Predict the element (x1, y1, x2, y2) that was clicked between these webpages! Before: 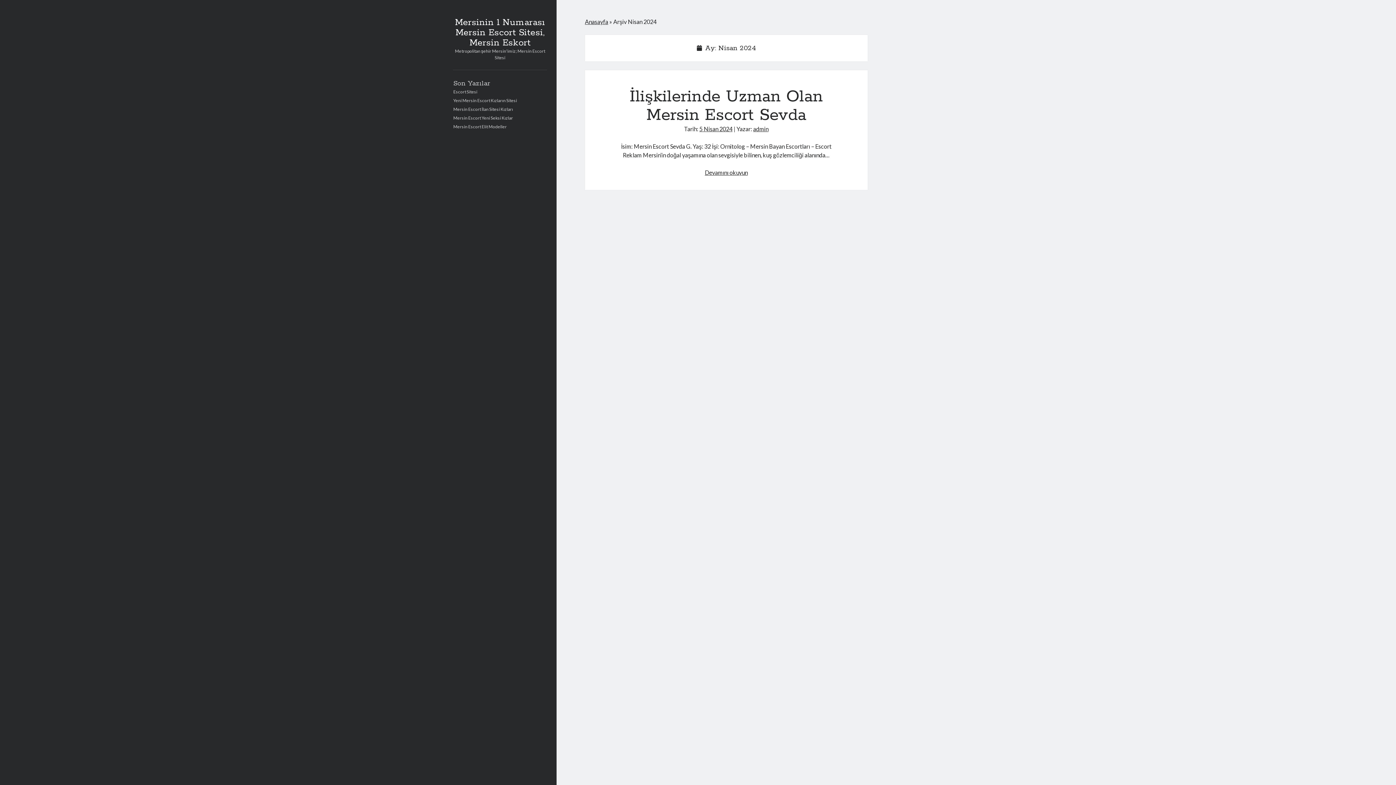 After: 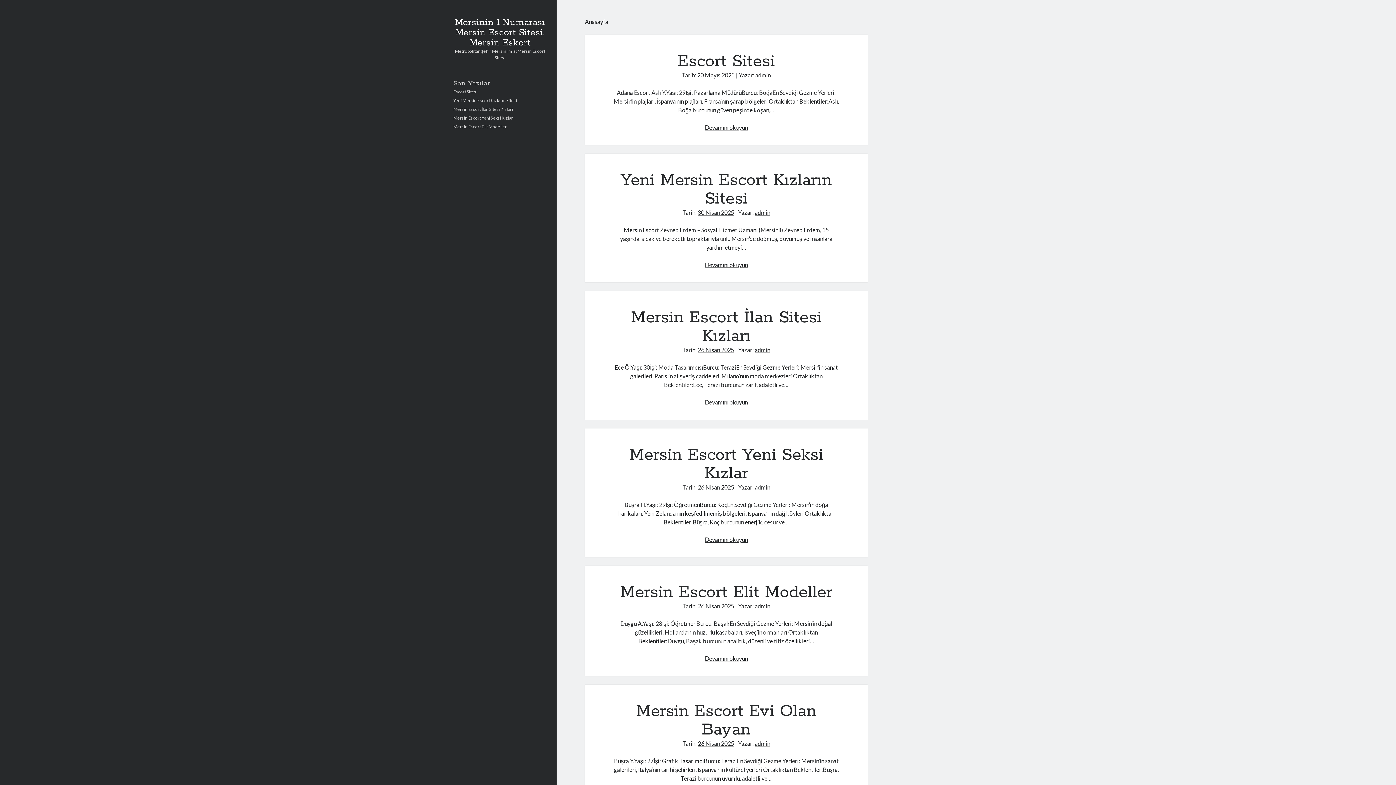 Action: bbox: (585, 18, 608, 25) label: Anasayfa